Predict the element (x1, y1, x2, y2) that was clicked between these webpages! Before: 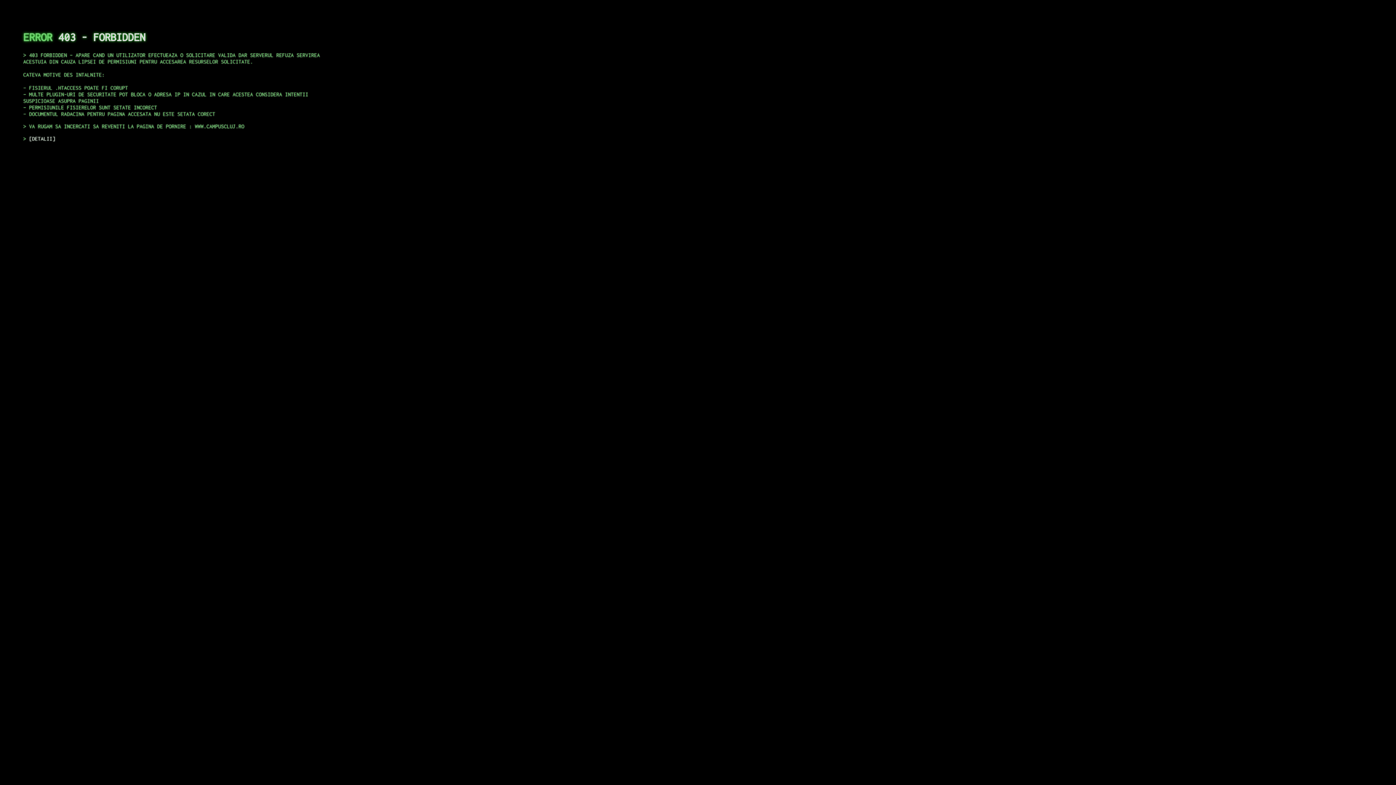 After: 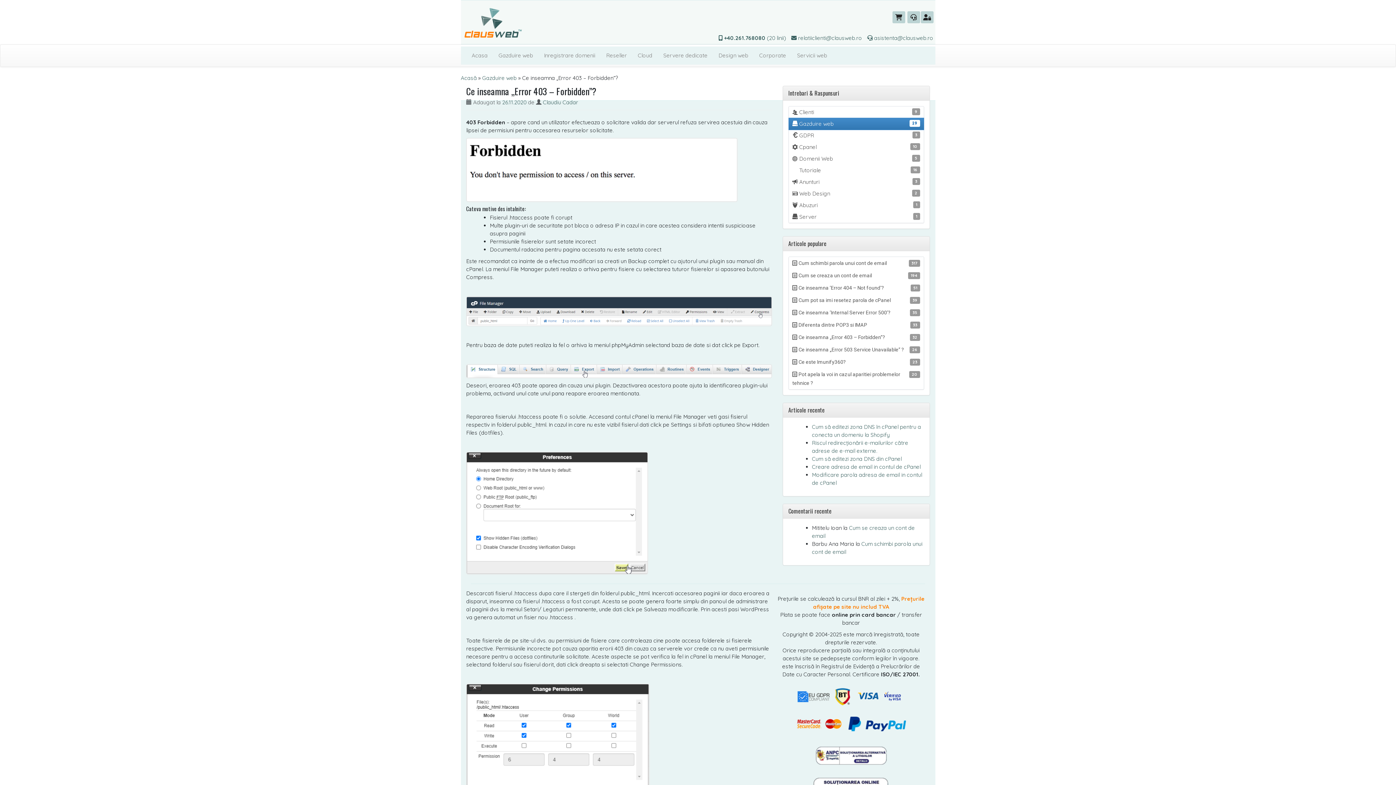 Action: bbox: (29, 135, 55, 141) label: DETALII